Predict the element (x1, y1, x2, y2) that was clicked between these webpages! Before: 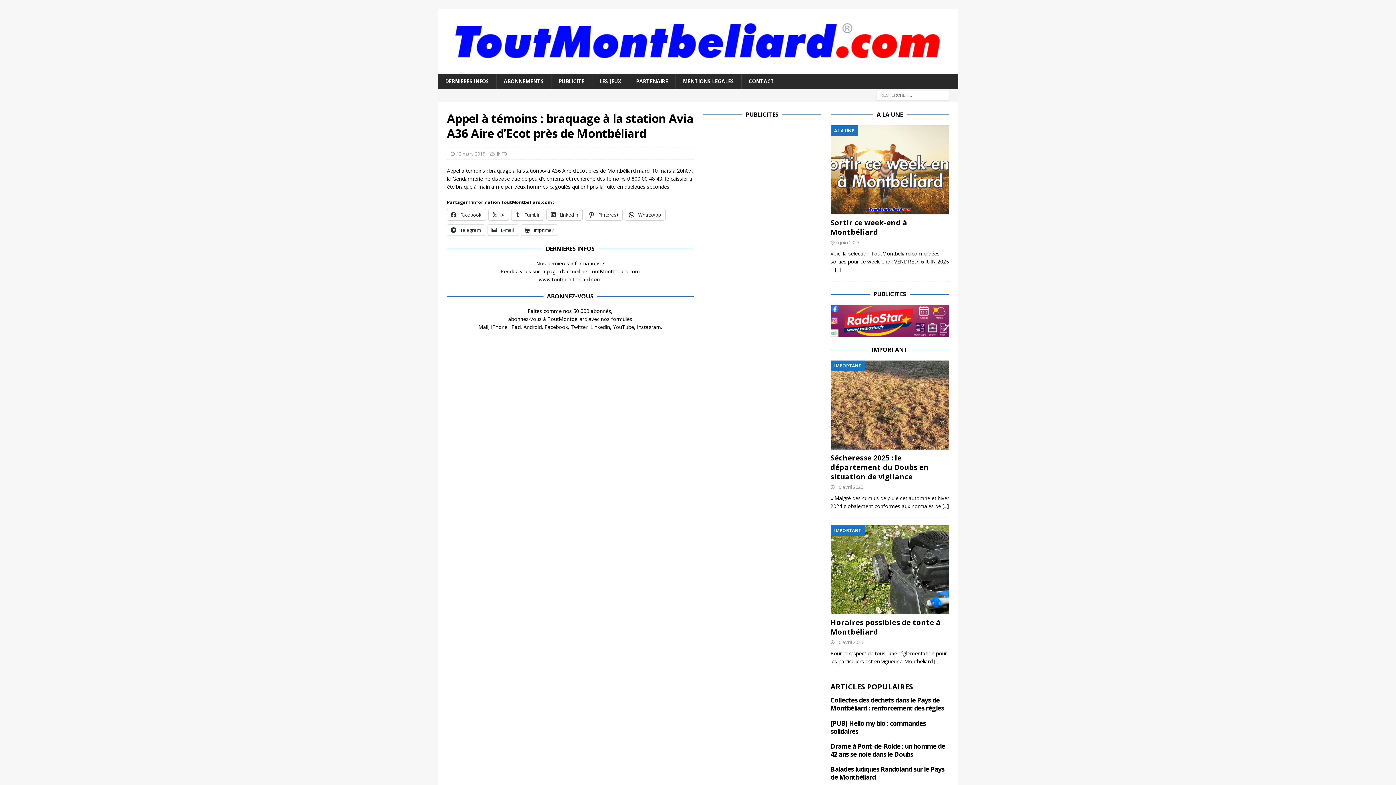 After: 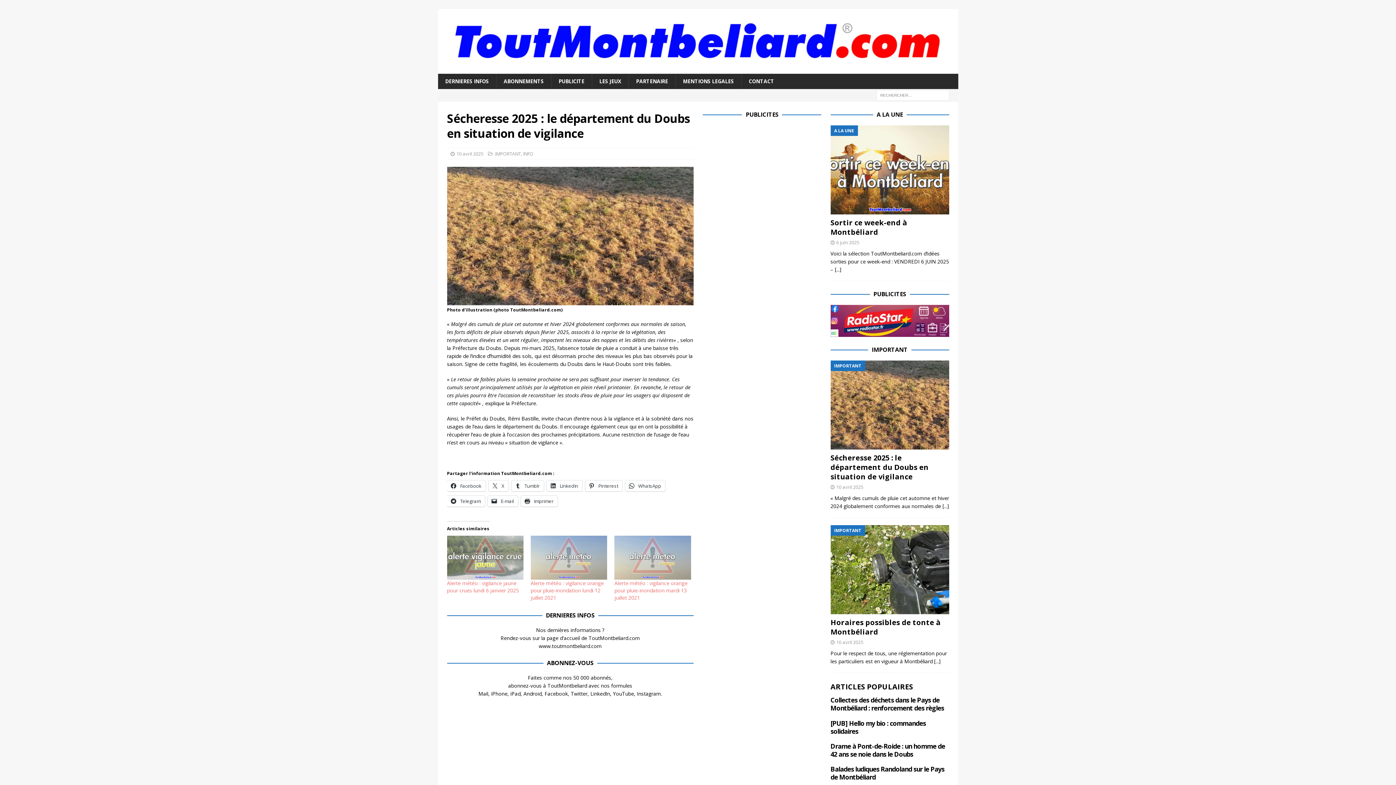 Action: bbox: (830, 360, 949, 449)